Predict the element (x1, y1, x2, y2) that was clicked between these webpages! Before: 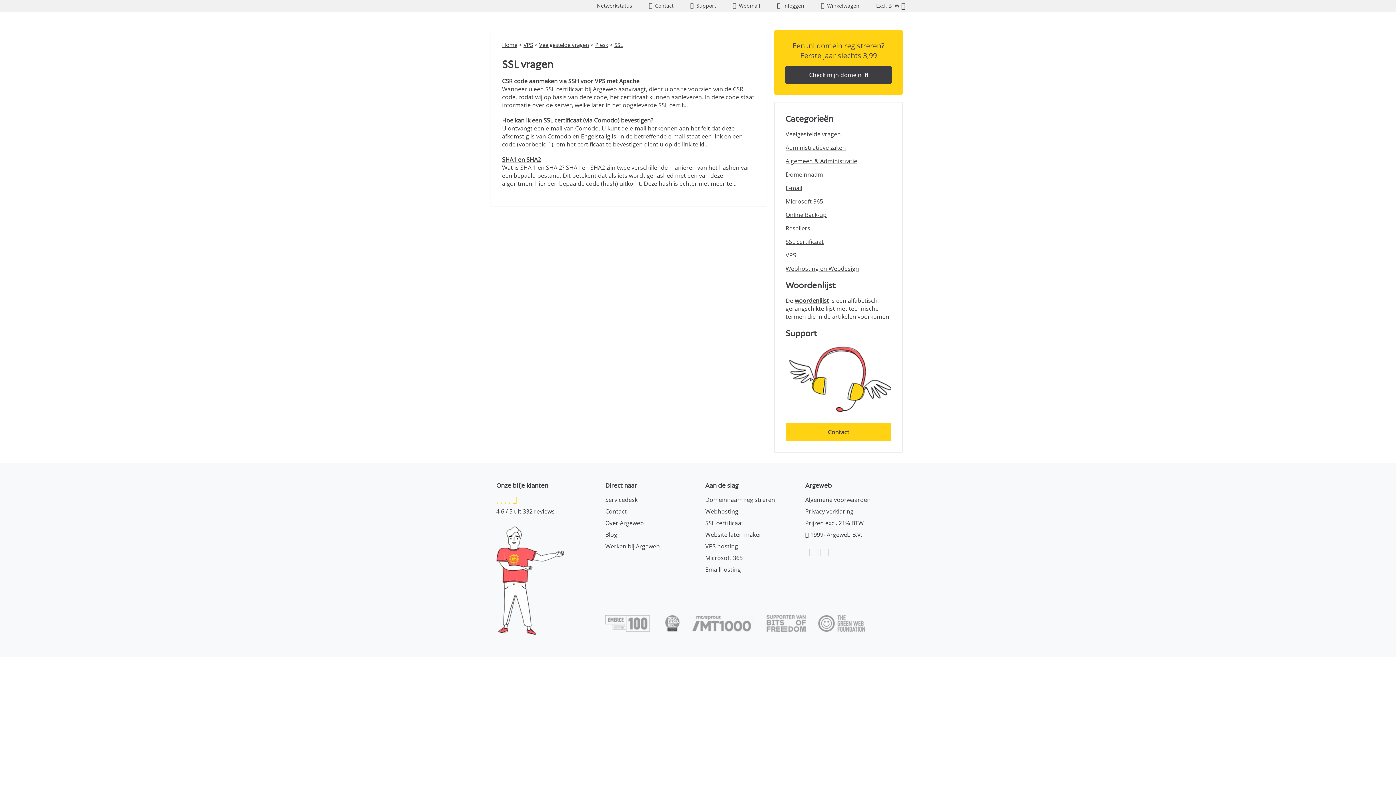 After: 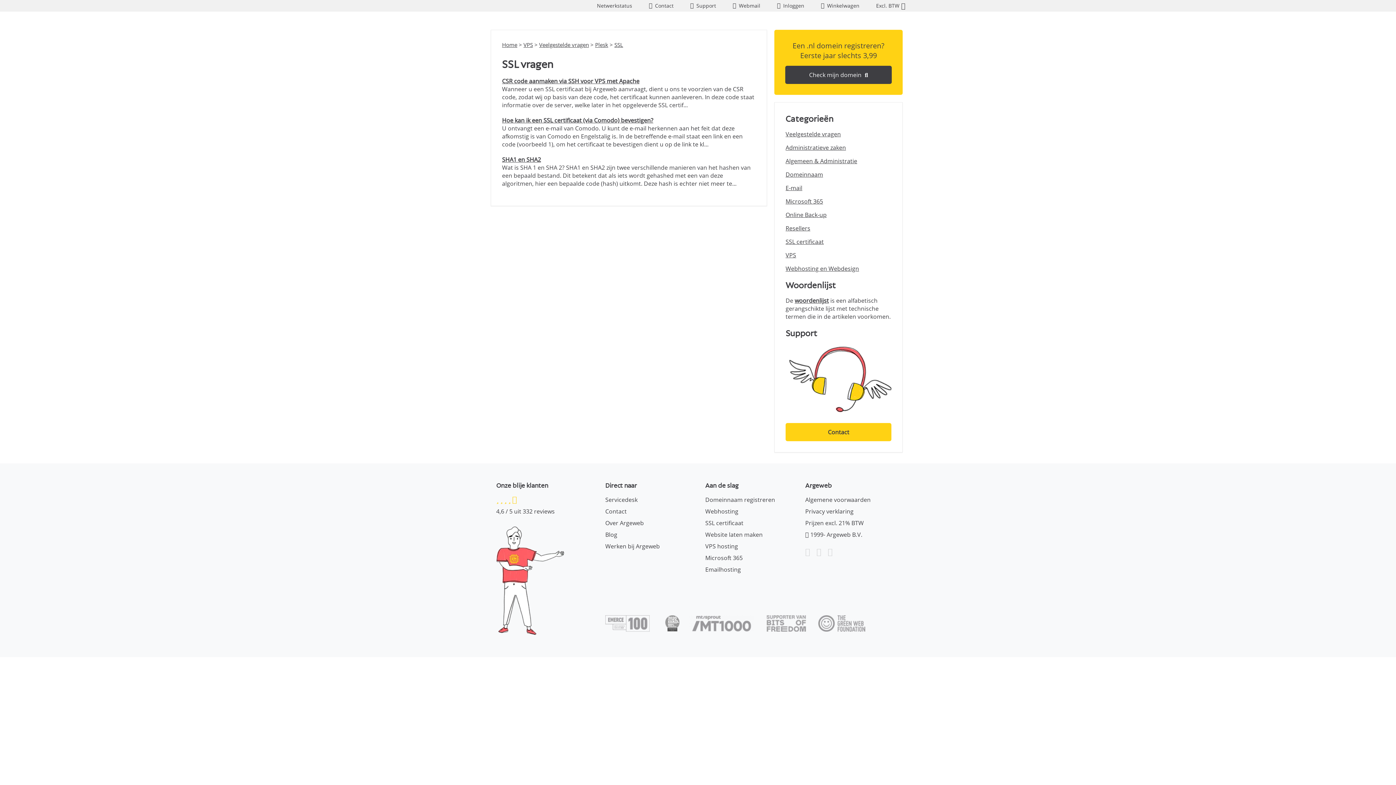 Action: bbox: (496, 495, 589, 515) label:     
4,6 / 5 uit 332 reviews